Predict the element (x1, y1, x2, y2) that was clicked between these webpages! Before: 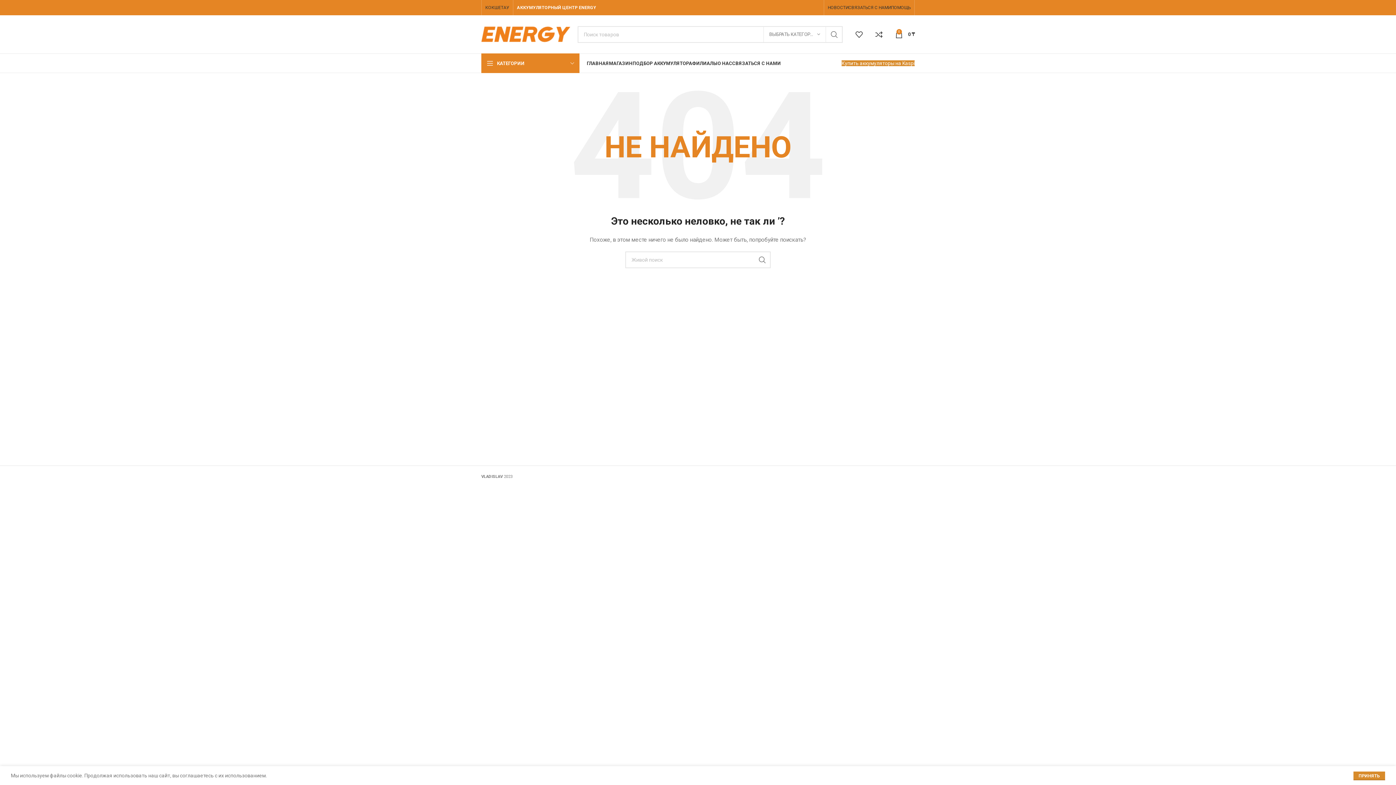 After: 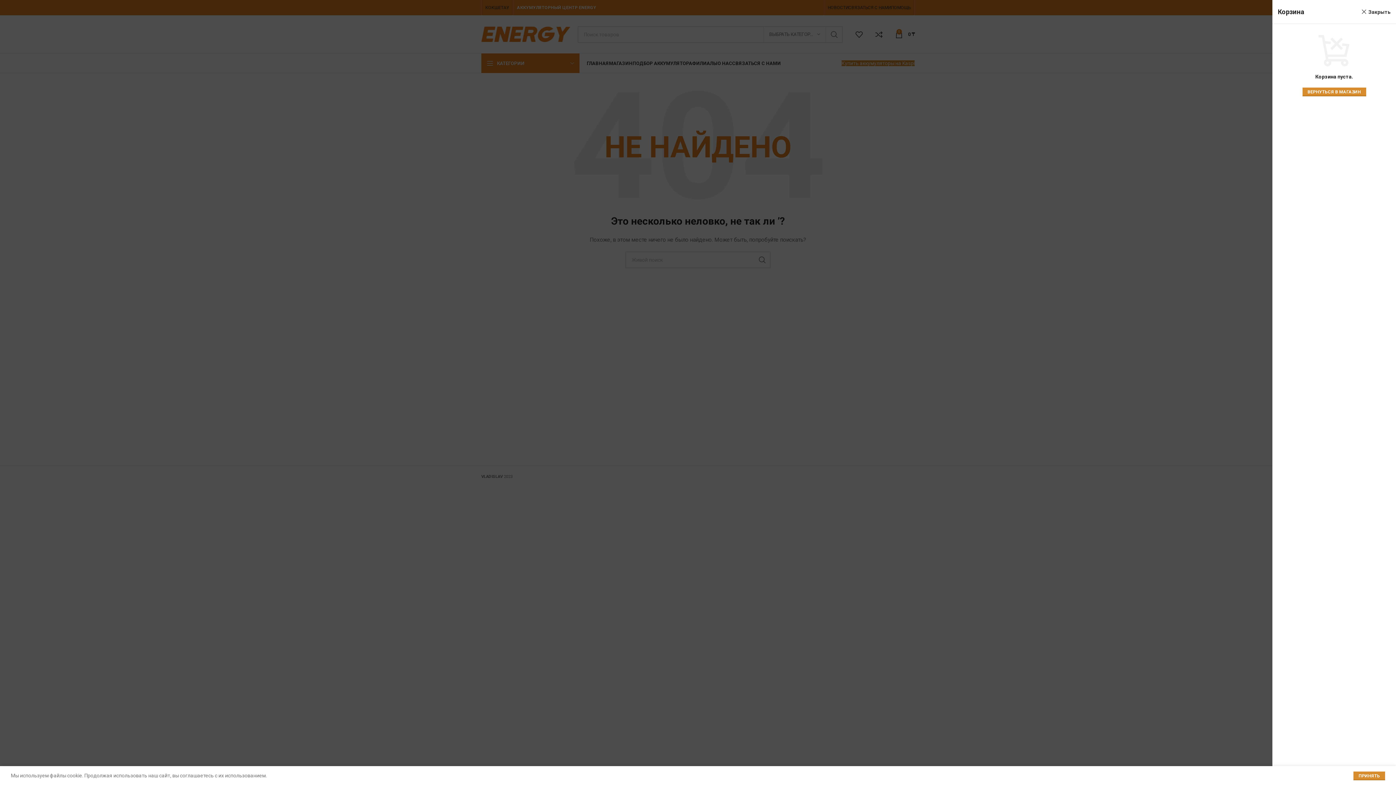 Action: label: 0
0 ₸ bbox: (892, 27, 918, 41)